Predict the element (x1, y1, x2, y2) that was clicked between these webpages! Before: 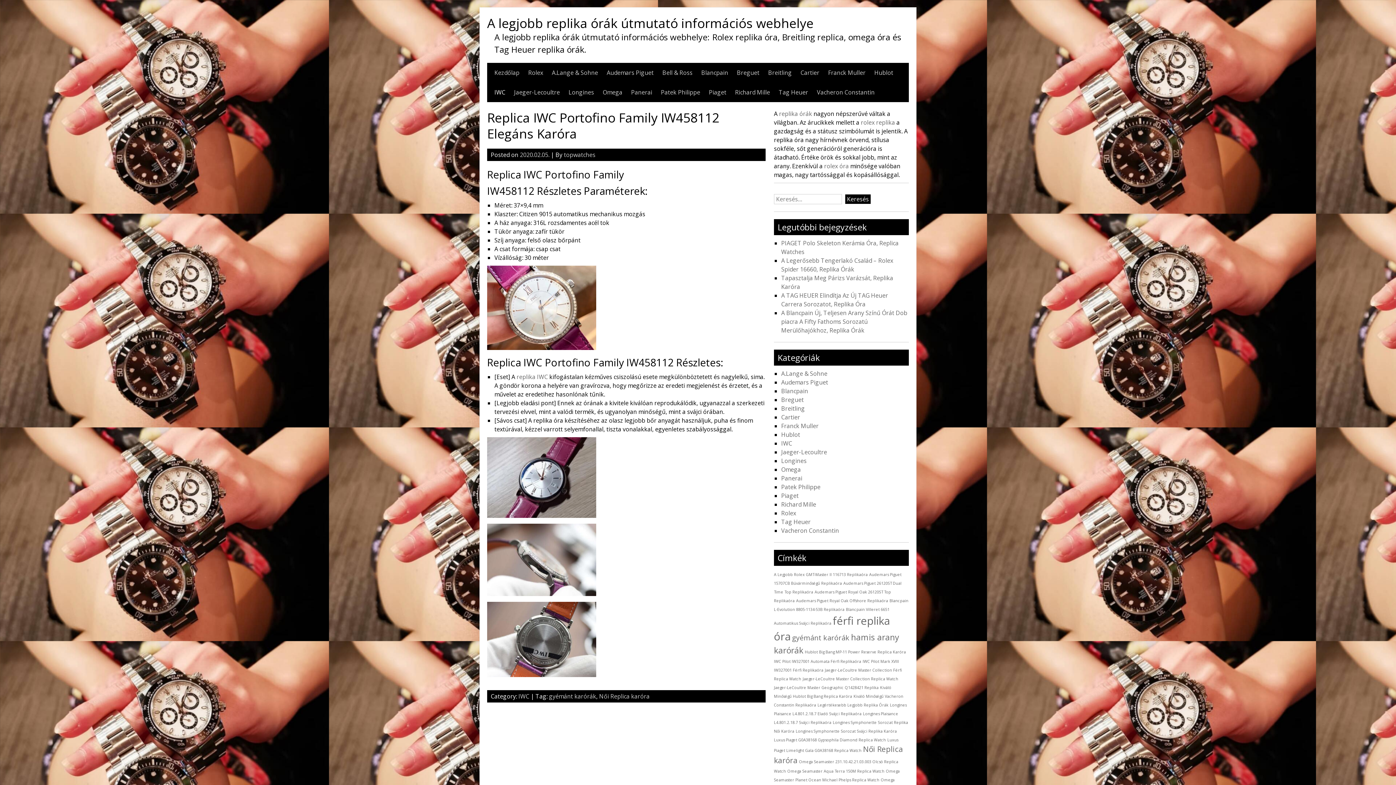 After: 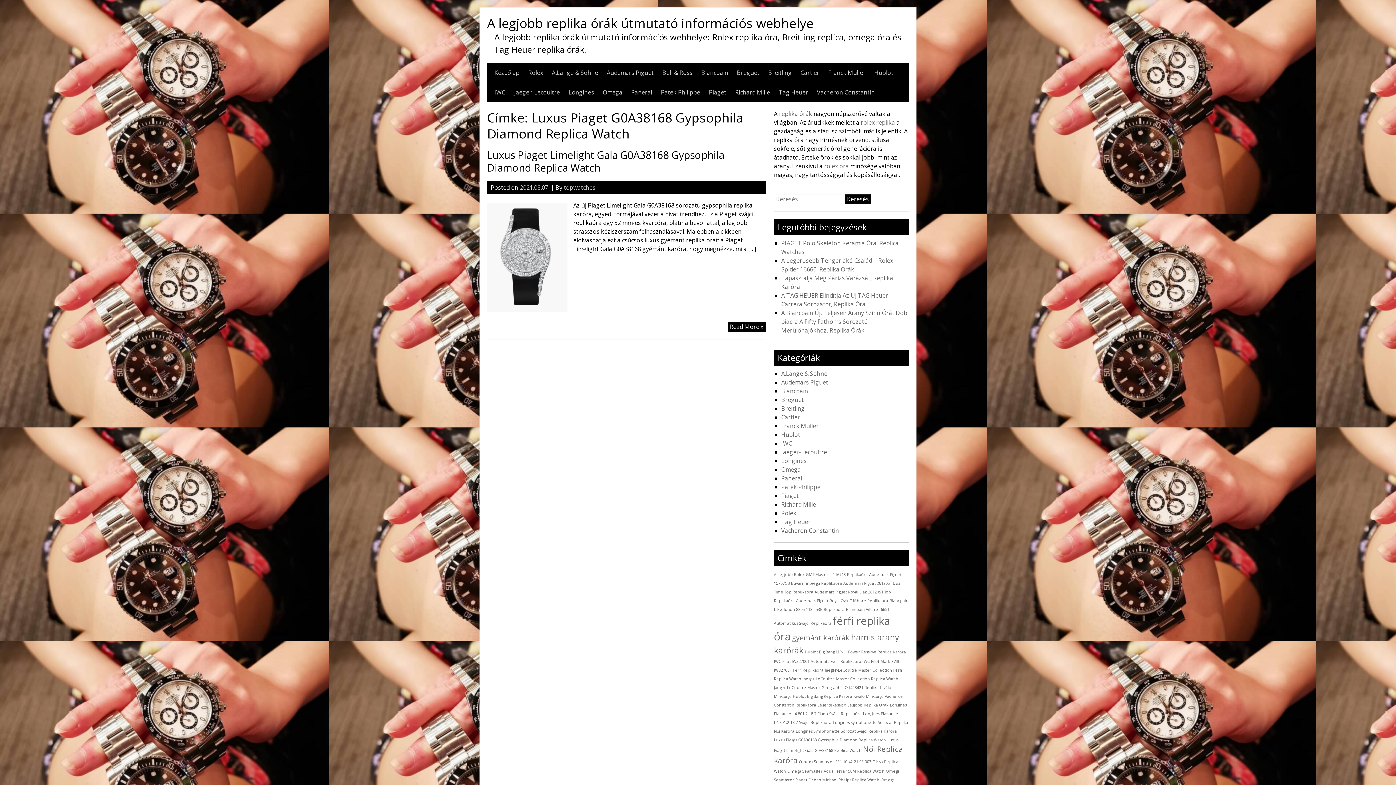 Action: label: Luxus Piaget G0A38168 Gypsophila Diamond Replica Watch (1 elem) bbox: (774, 737, 886, 742)